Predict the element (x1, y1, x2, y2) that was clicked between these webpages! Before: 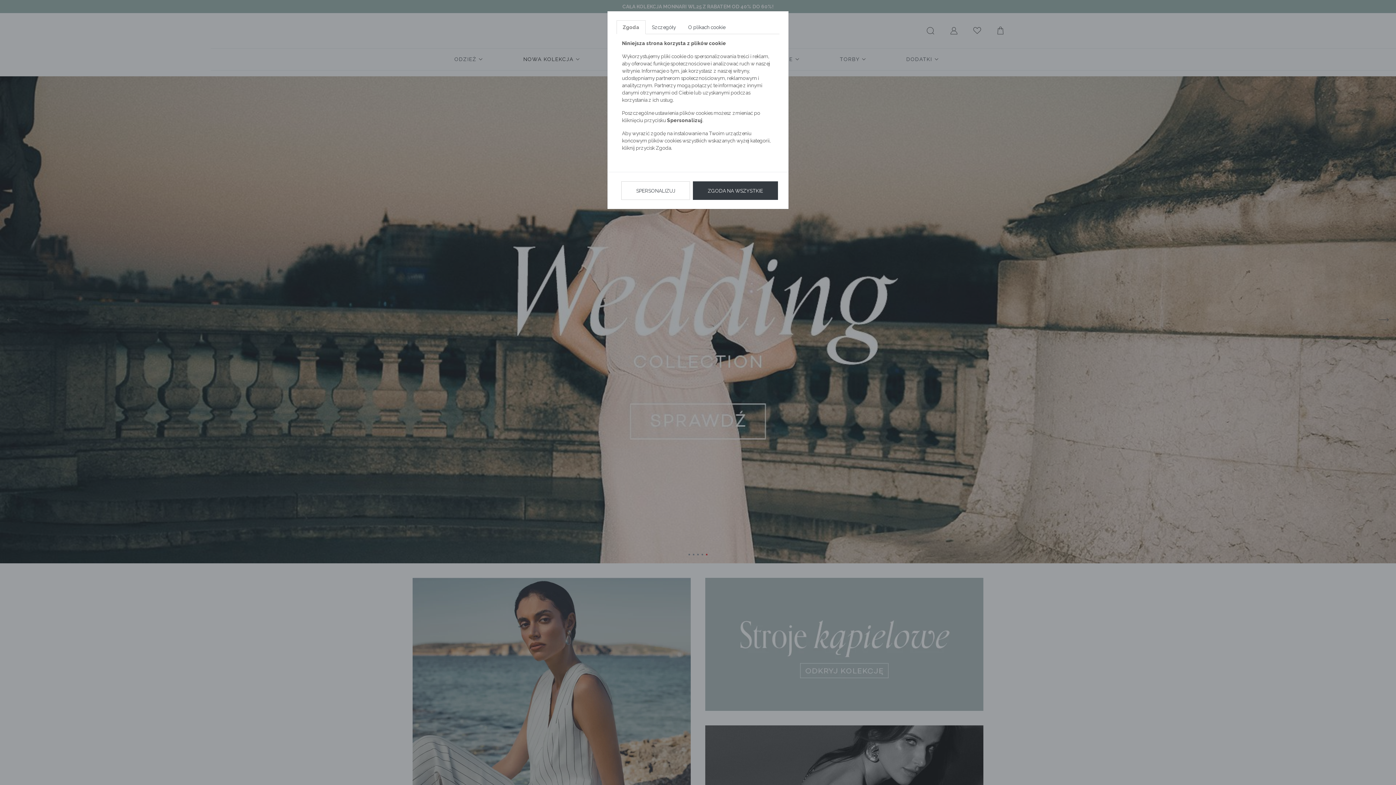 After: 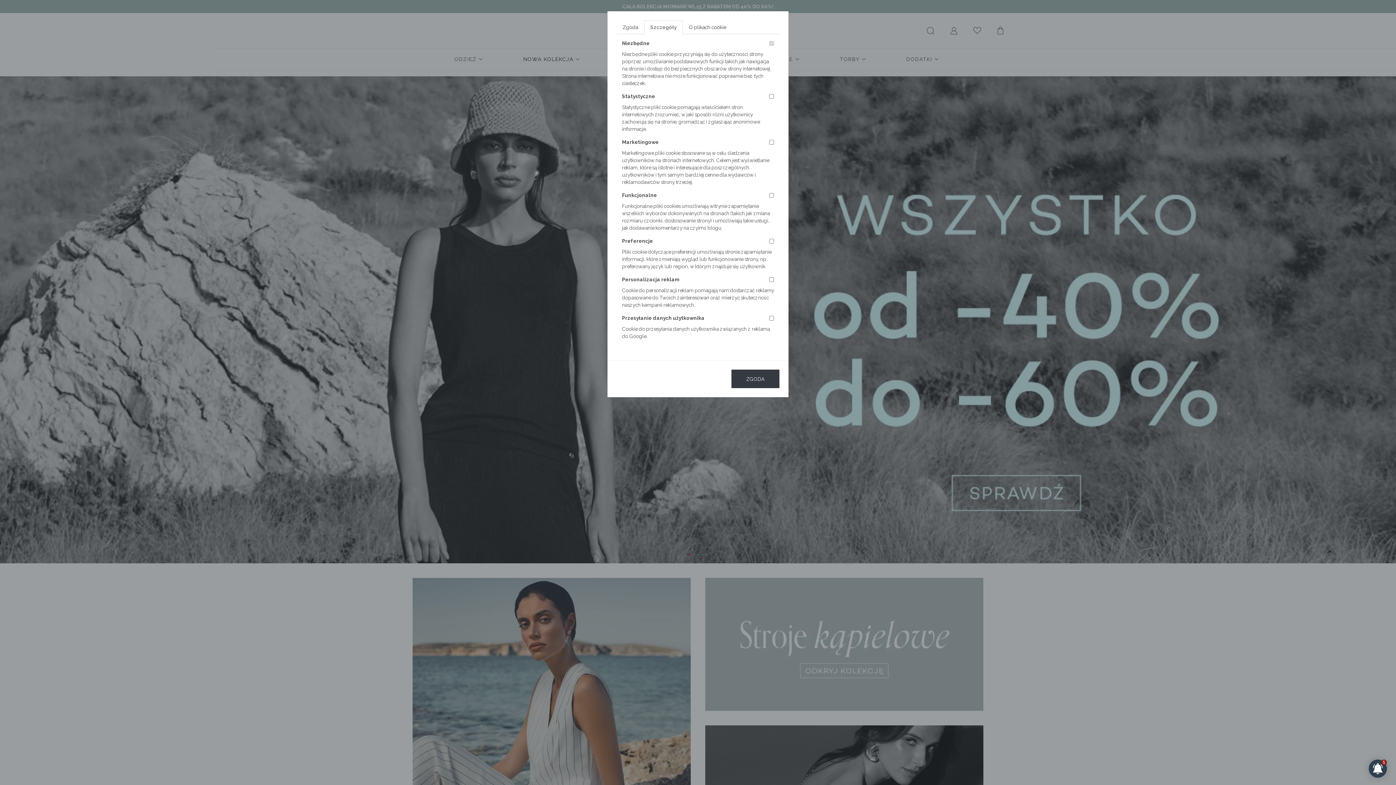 Action: label: SPERSONALIZUJ bbox: (621, 181, 690, 200)